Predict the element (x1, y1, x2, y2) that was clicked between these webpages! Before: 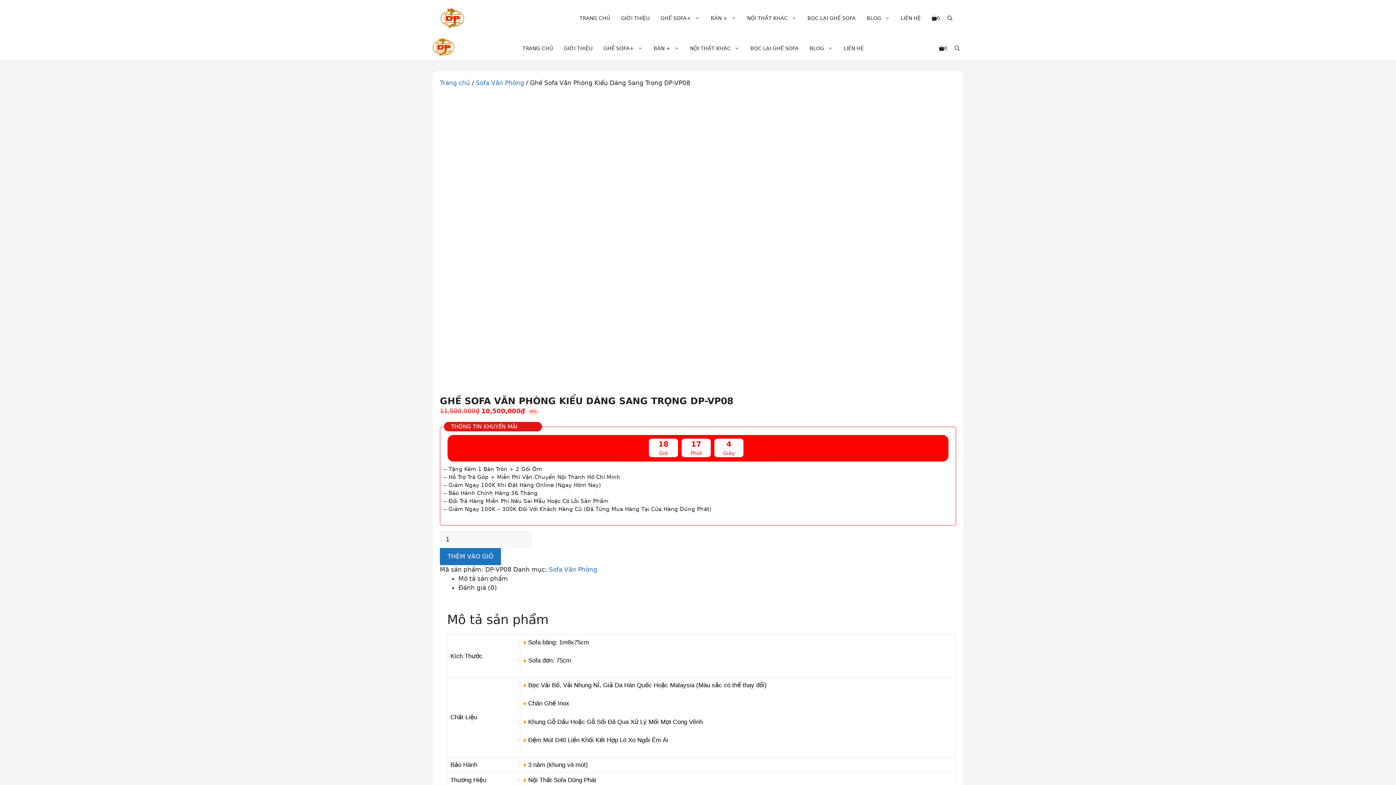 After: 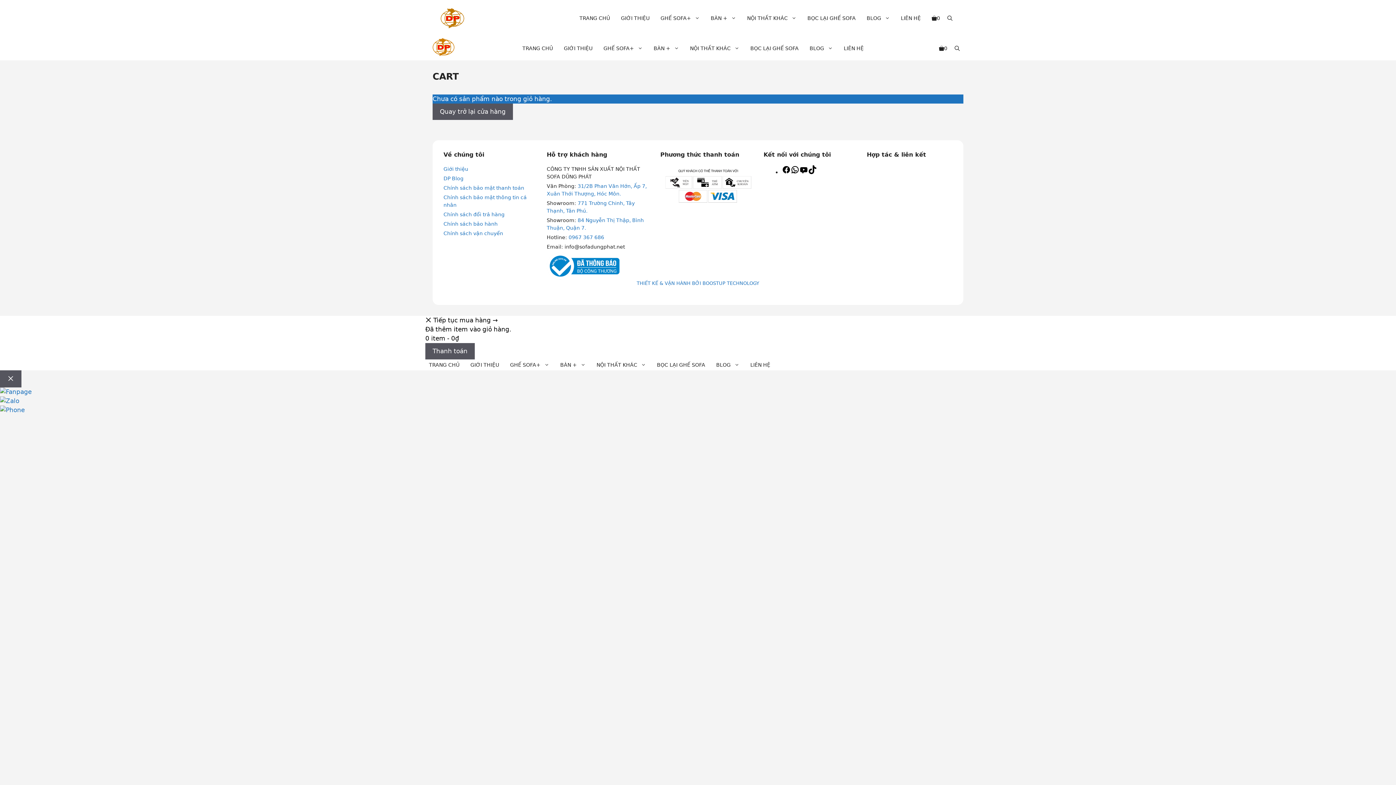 Action: label: 0 bbox: (935, 37, 951, 59)